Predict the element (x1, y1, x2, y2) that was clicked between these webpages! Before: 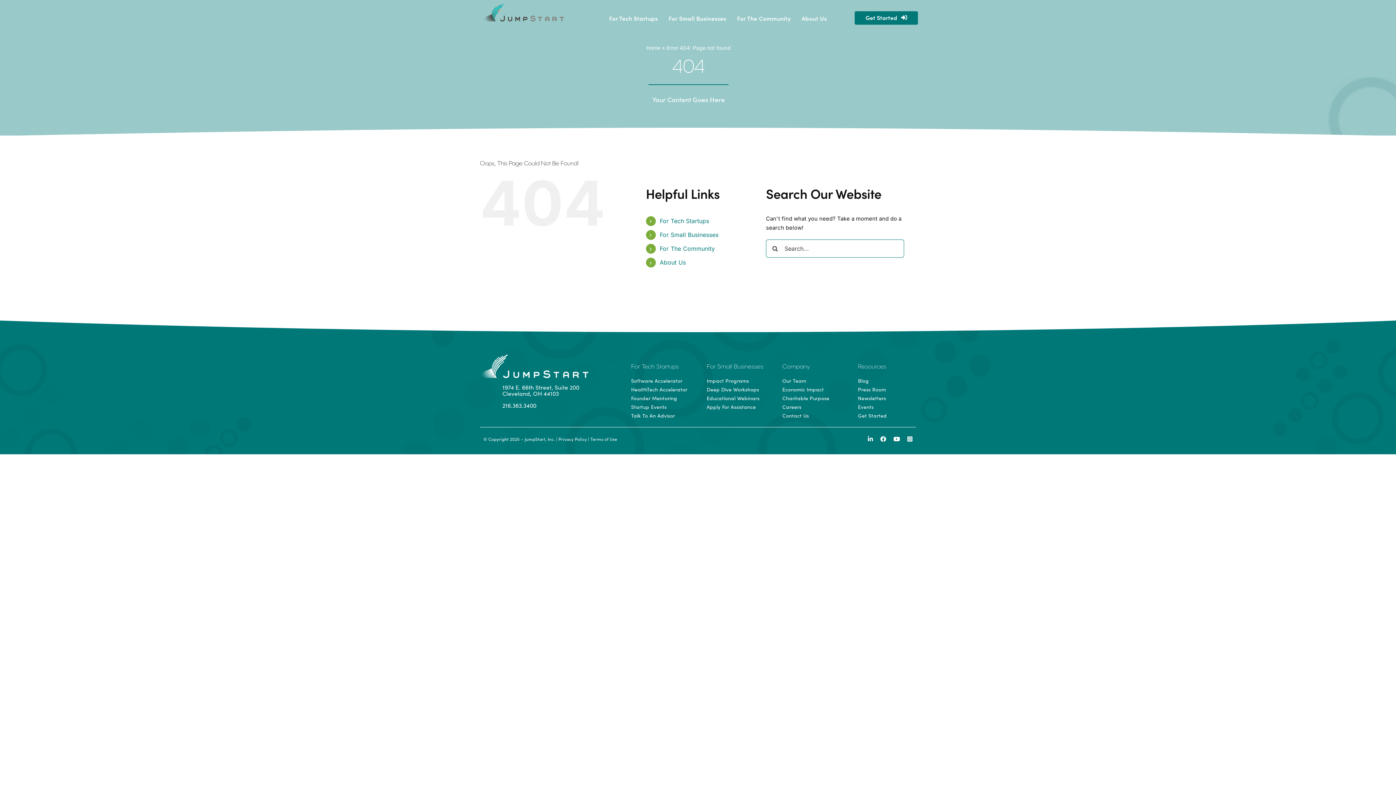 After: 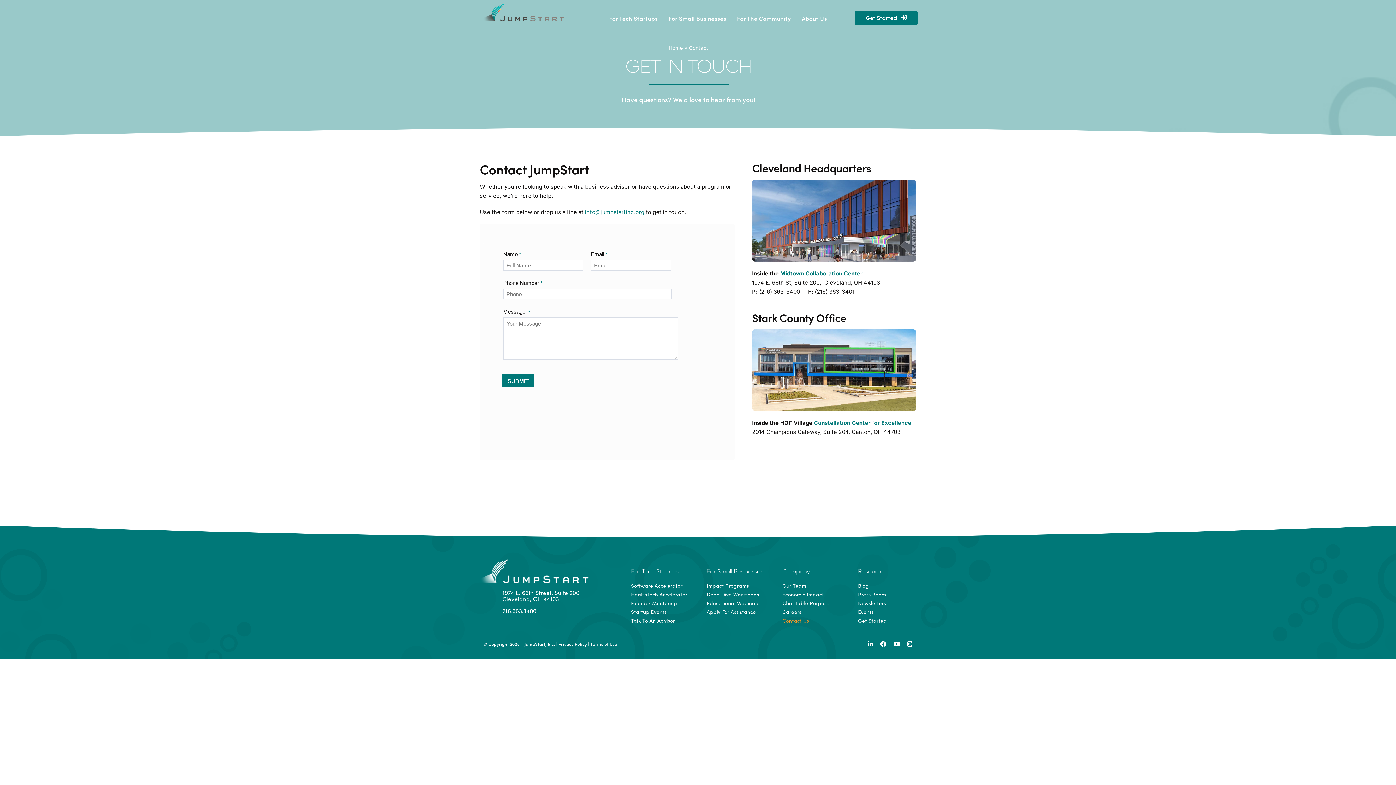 Action: bbox: (782, 411, 840, 419) label: Contact Us